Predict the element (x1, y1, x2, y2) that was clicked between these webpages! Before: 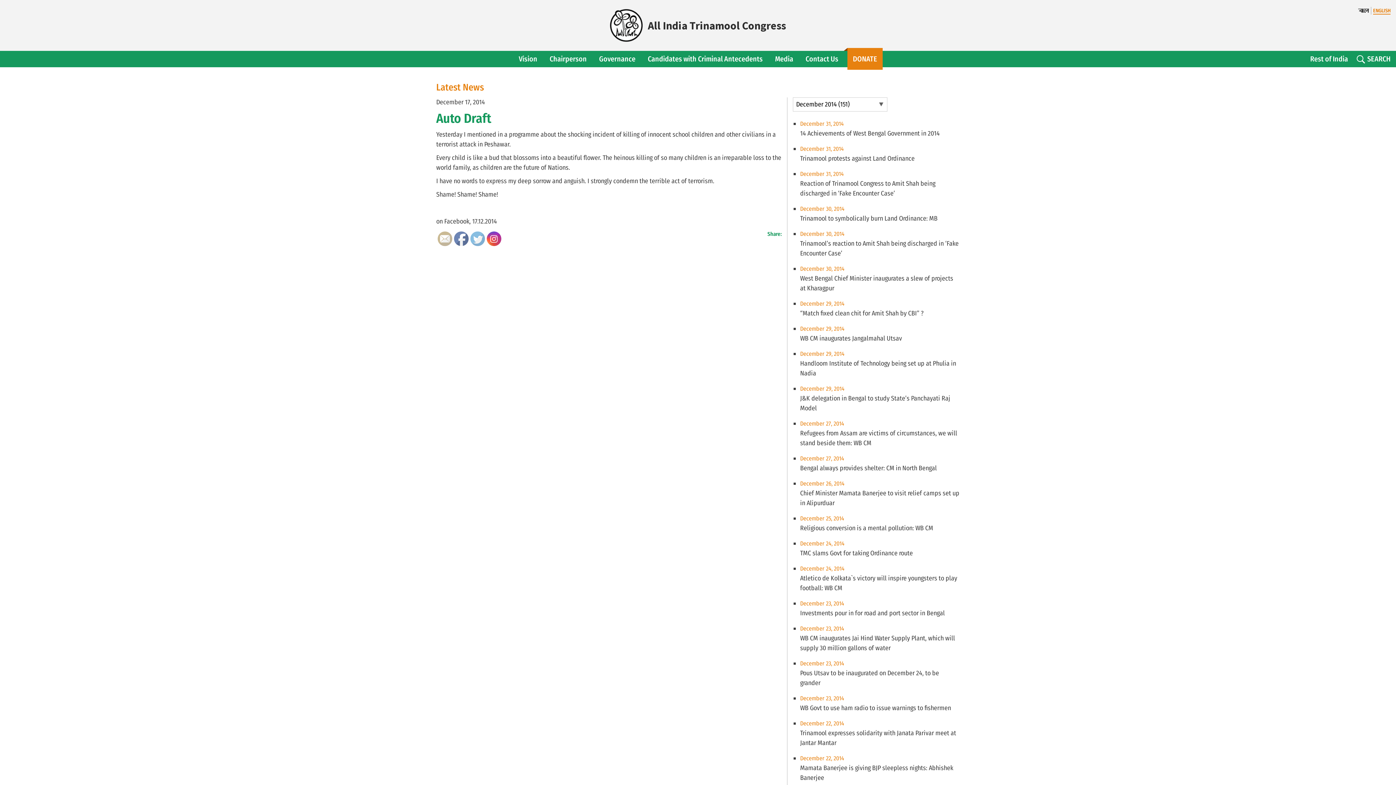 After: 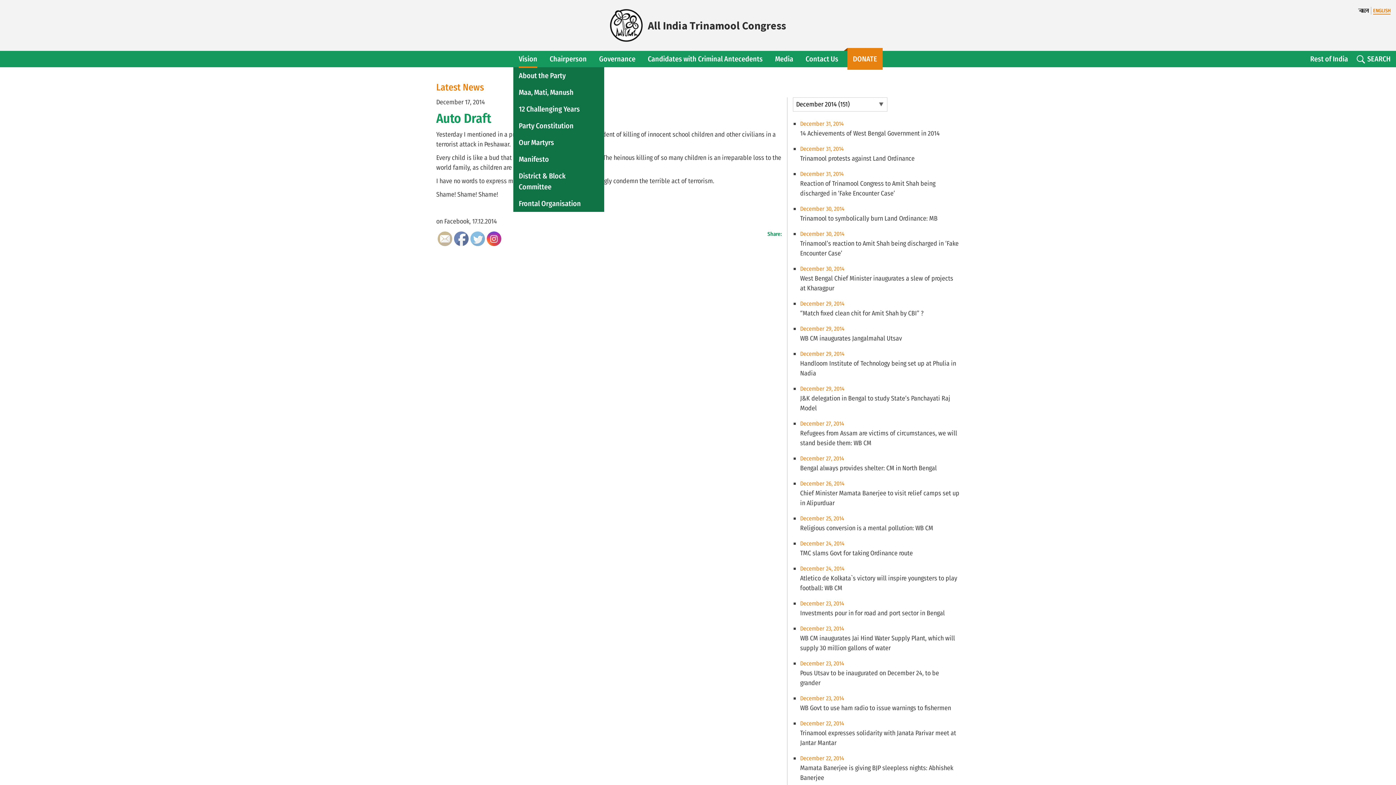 Action: bbox: (518, 50, 537, 67) label: Vision